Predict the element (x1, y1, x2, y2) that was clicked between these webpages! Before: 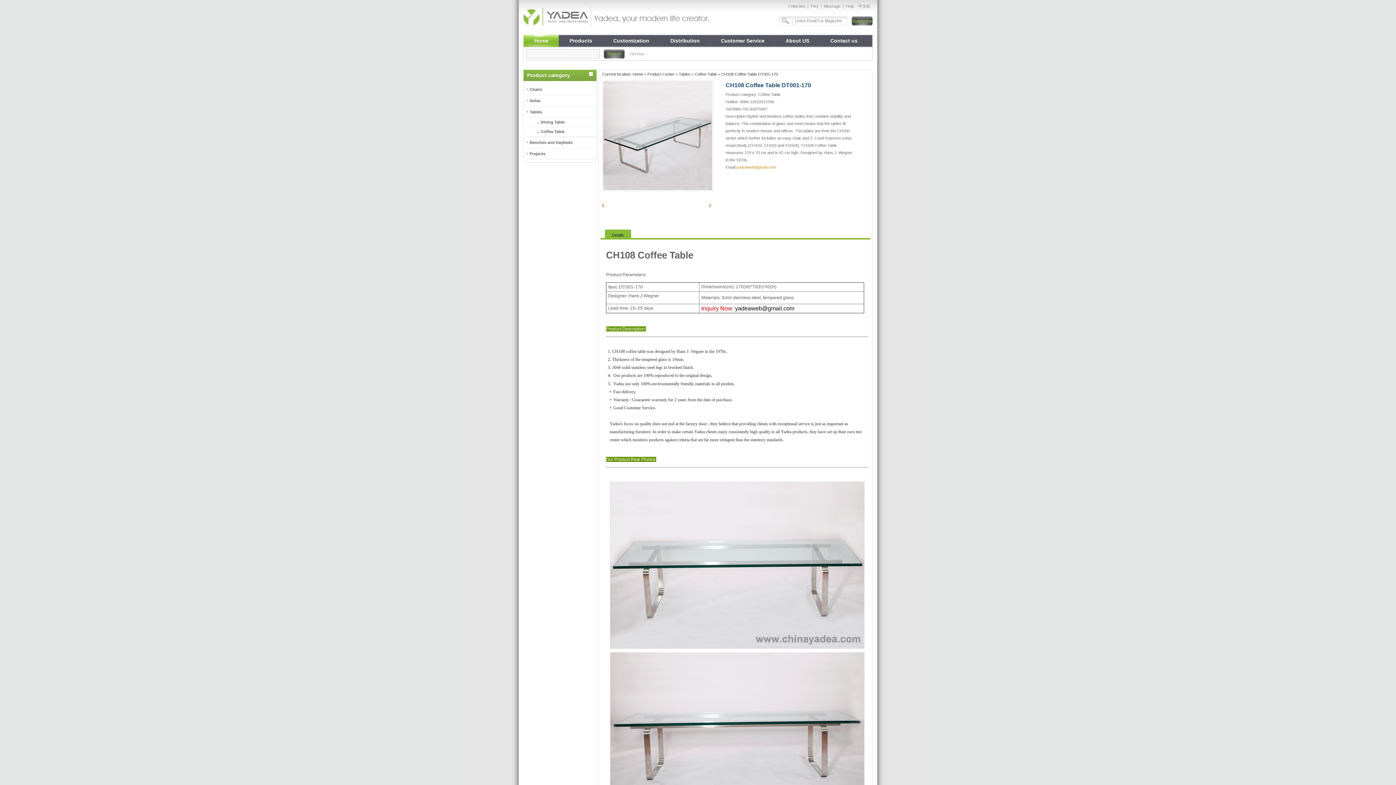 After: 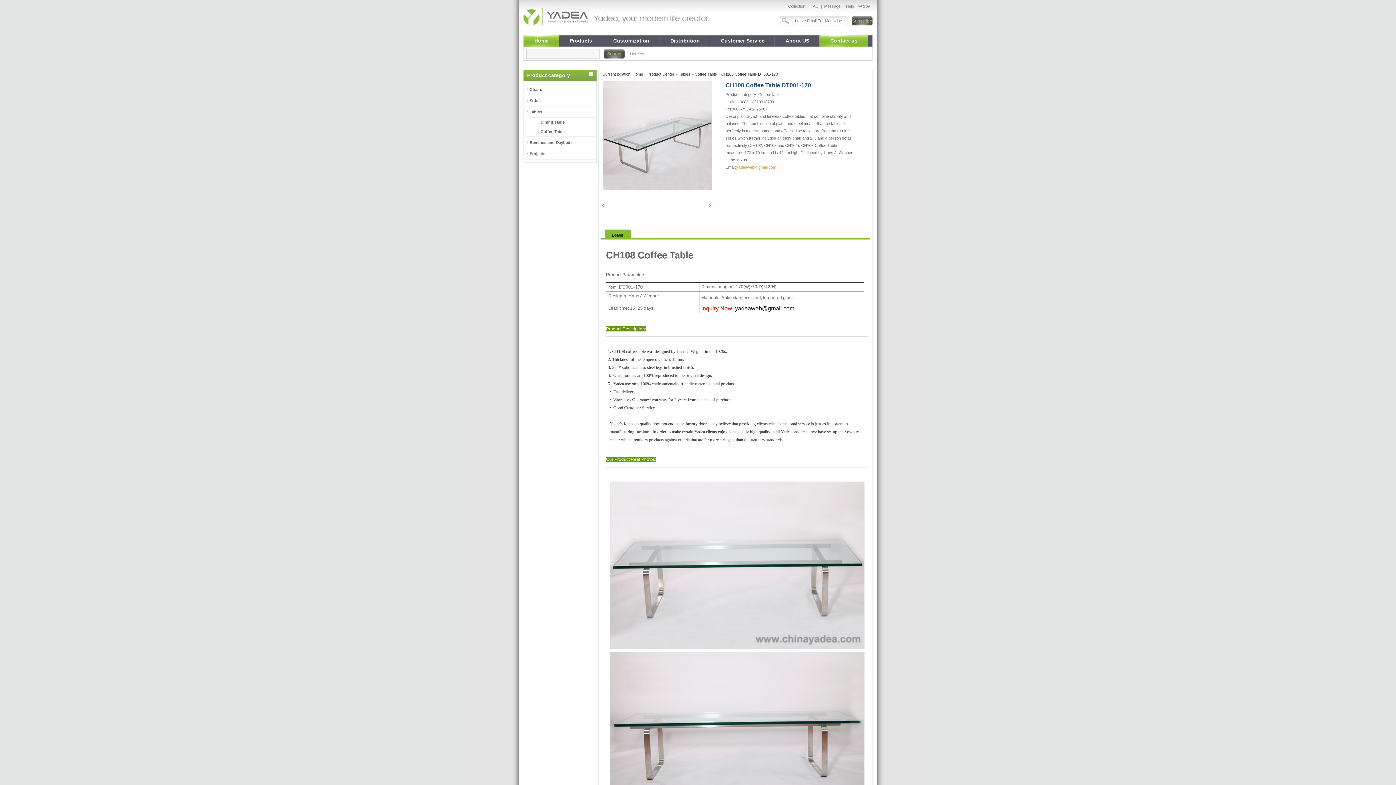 Action: bbox: (819, 34, 868, 46) label: Contact us